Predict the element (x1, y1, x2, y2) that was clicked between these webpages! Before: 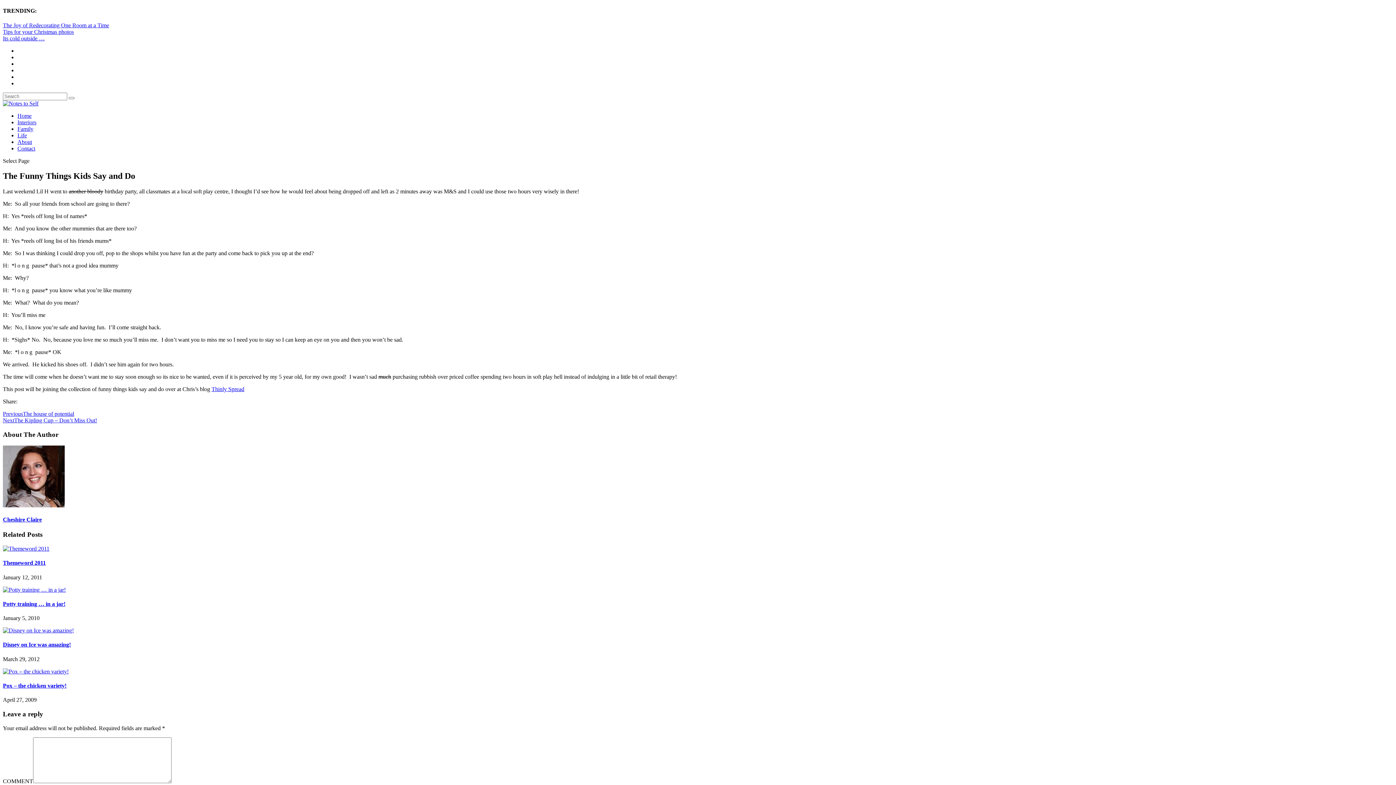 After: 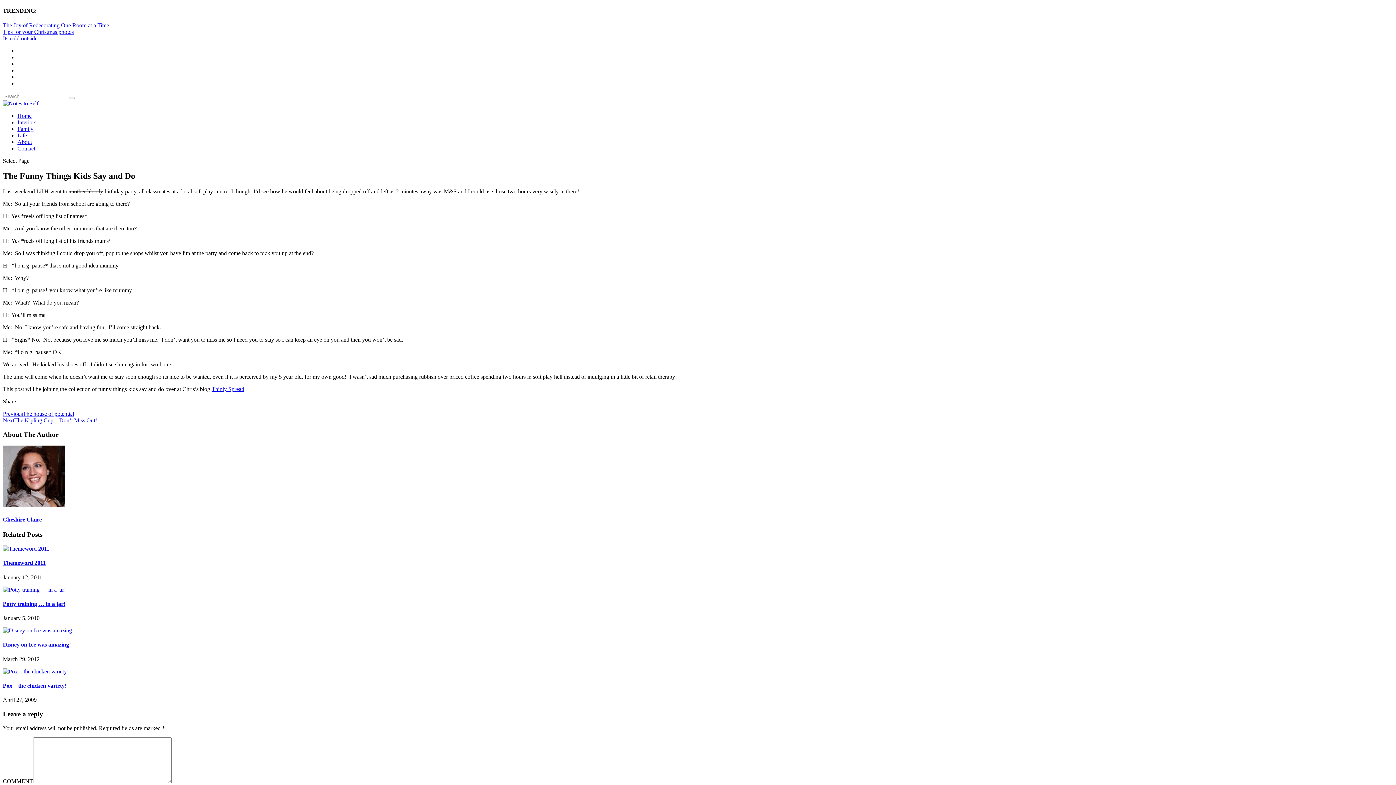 Action: bbox: (211, 386, 244, 392) label: Thinly Spread